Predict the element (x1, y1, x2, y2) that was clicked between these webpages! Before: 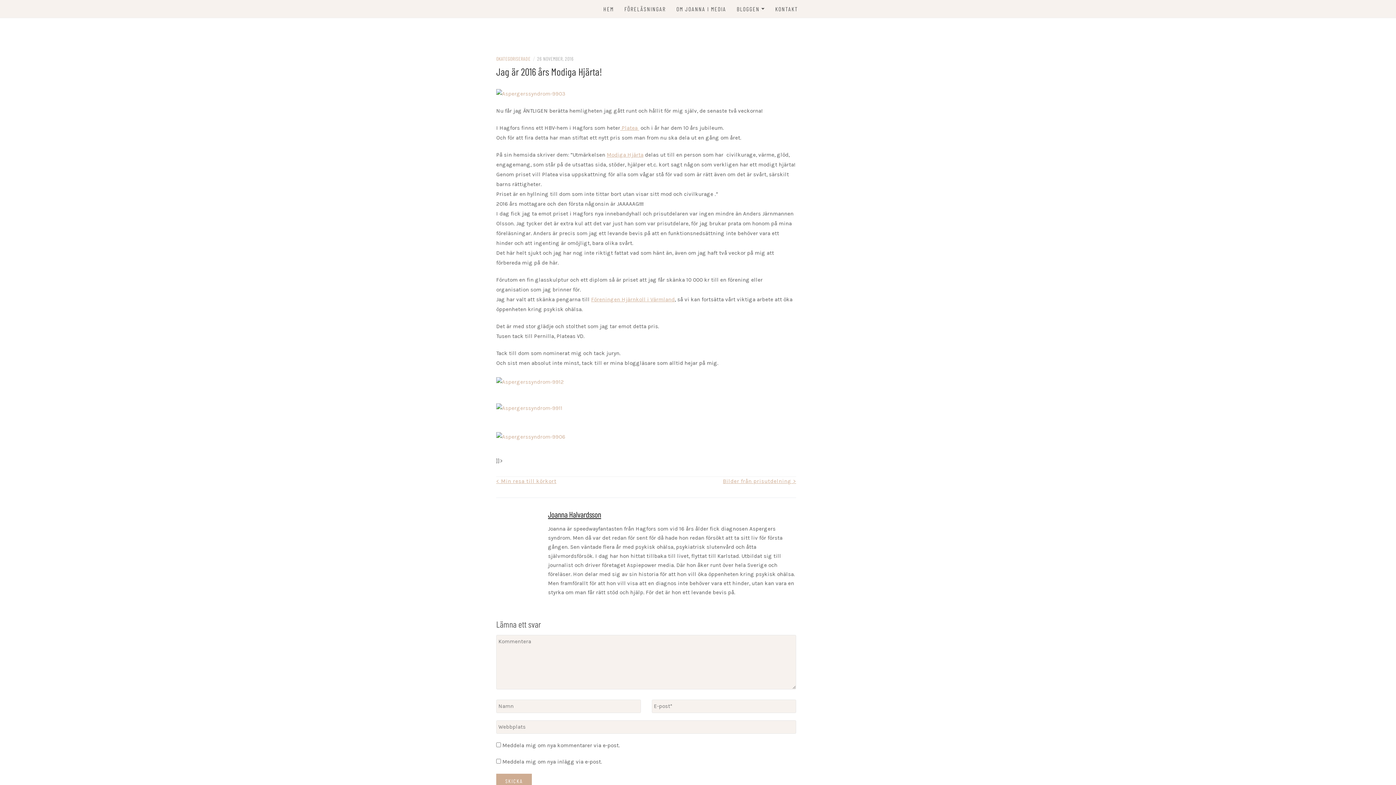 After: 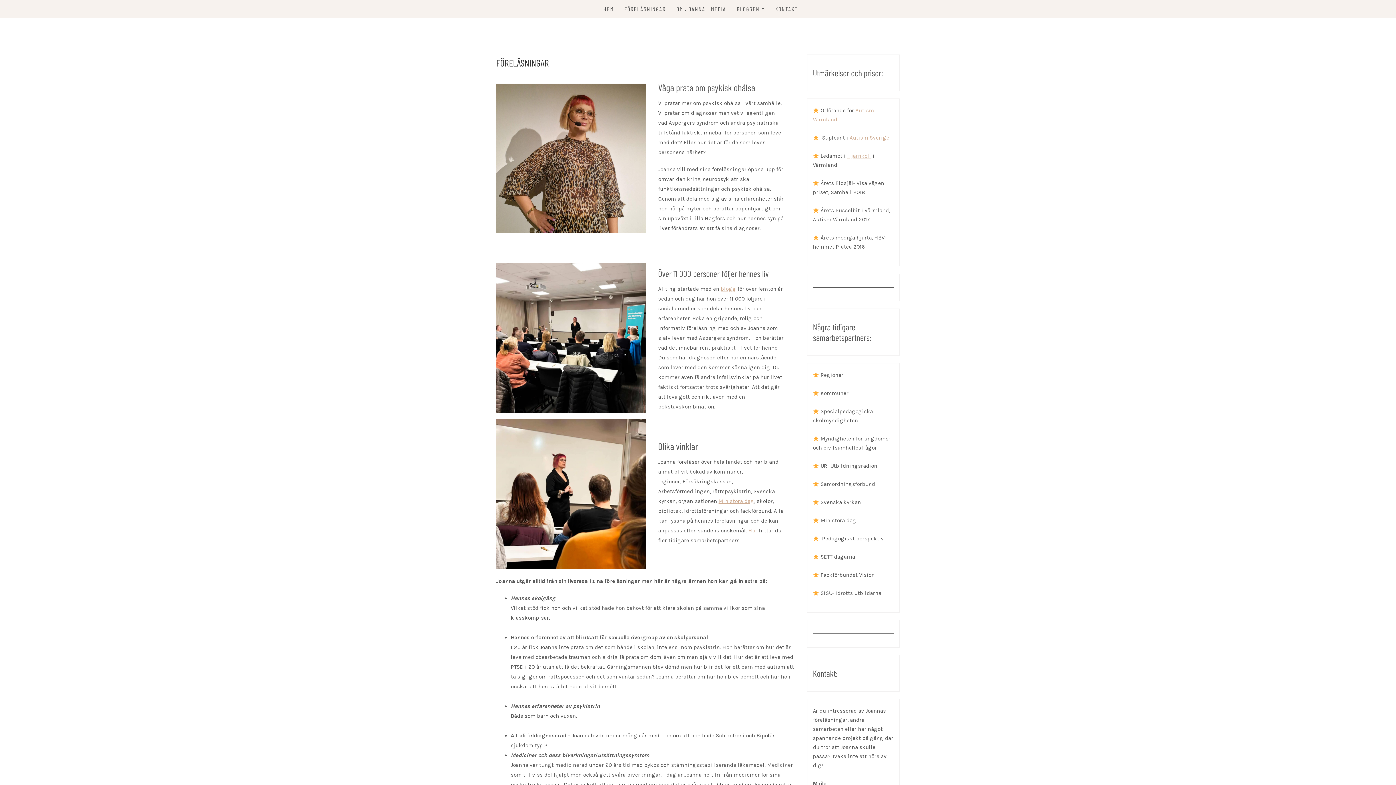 Action: bbox: (624, 0, 666, 18) label: FÖRELÄSNINGAR